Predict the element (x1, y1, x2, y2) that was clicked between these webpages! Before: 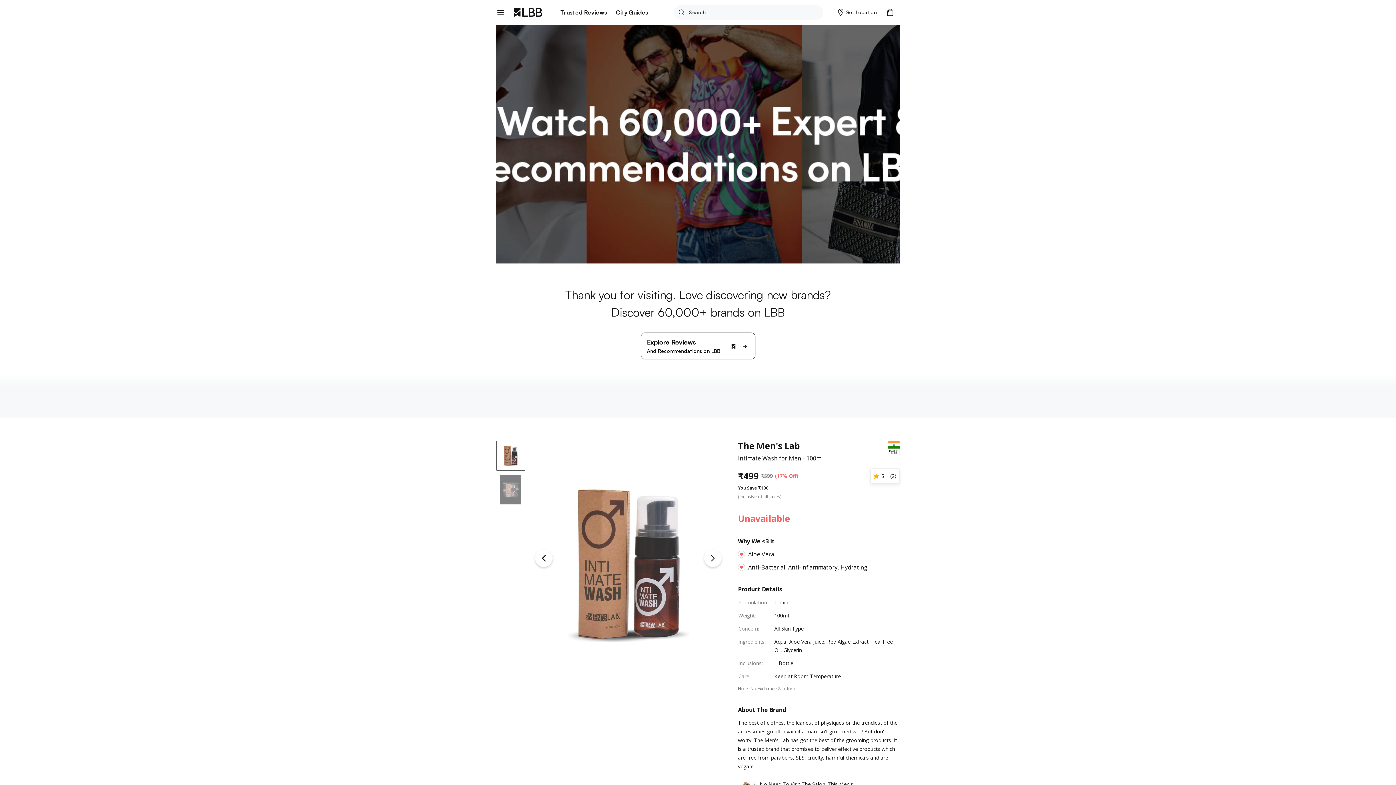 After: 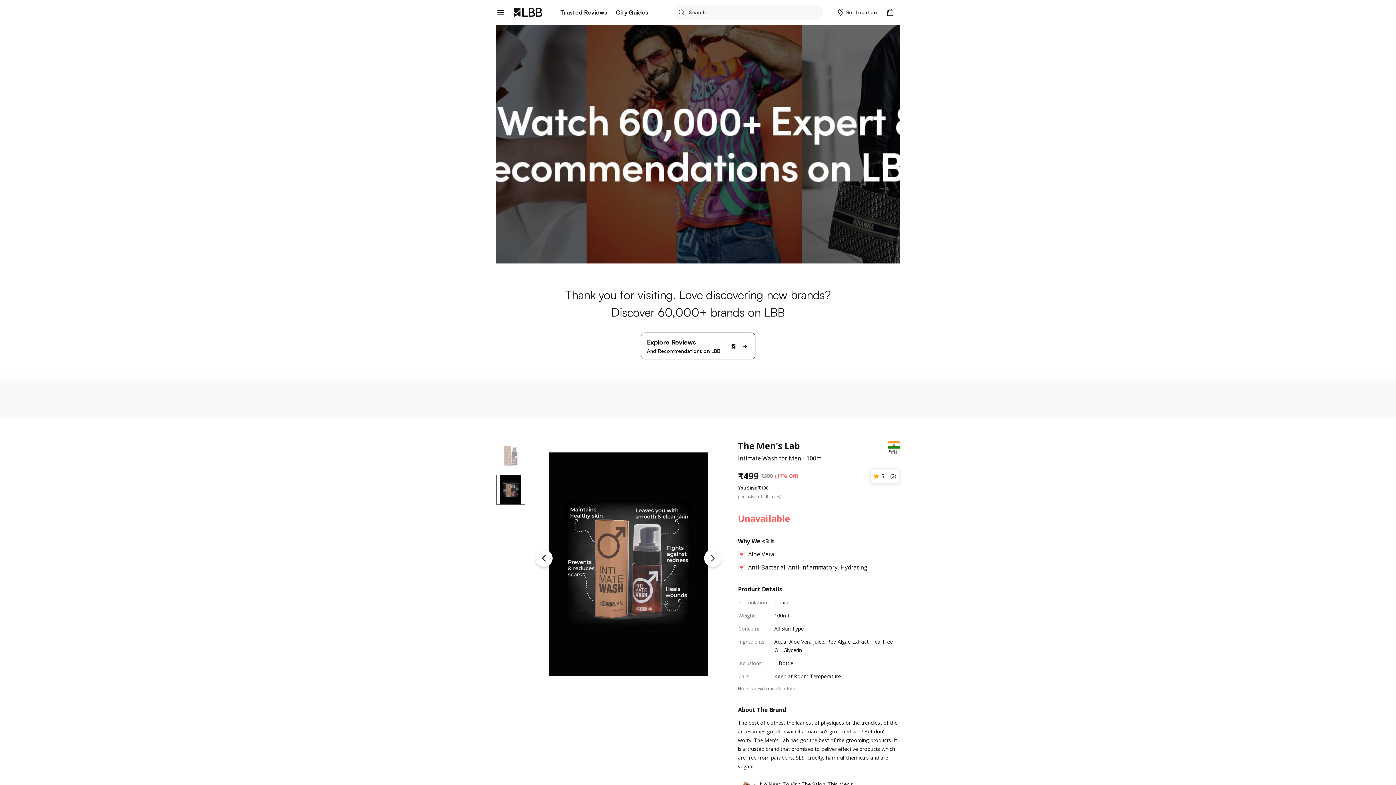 Action: bbox: (496, 475, 525, 505) label: Go to Slide 2